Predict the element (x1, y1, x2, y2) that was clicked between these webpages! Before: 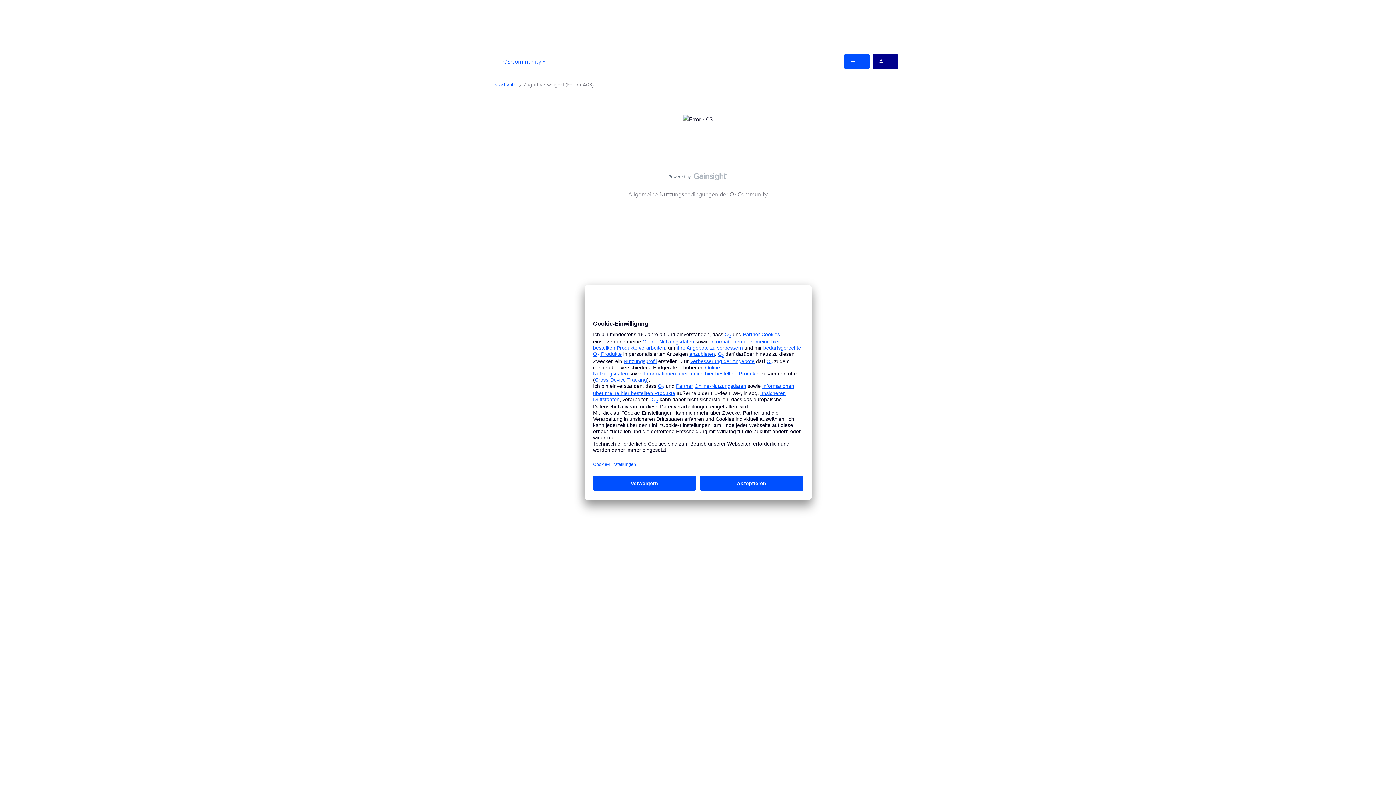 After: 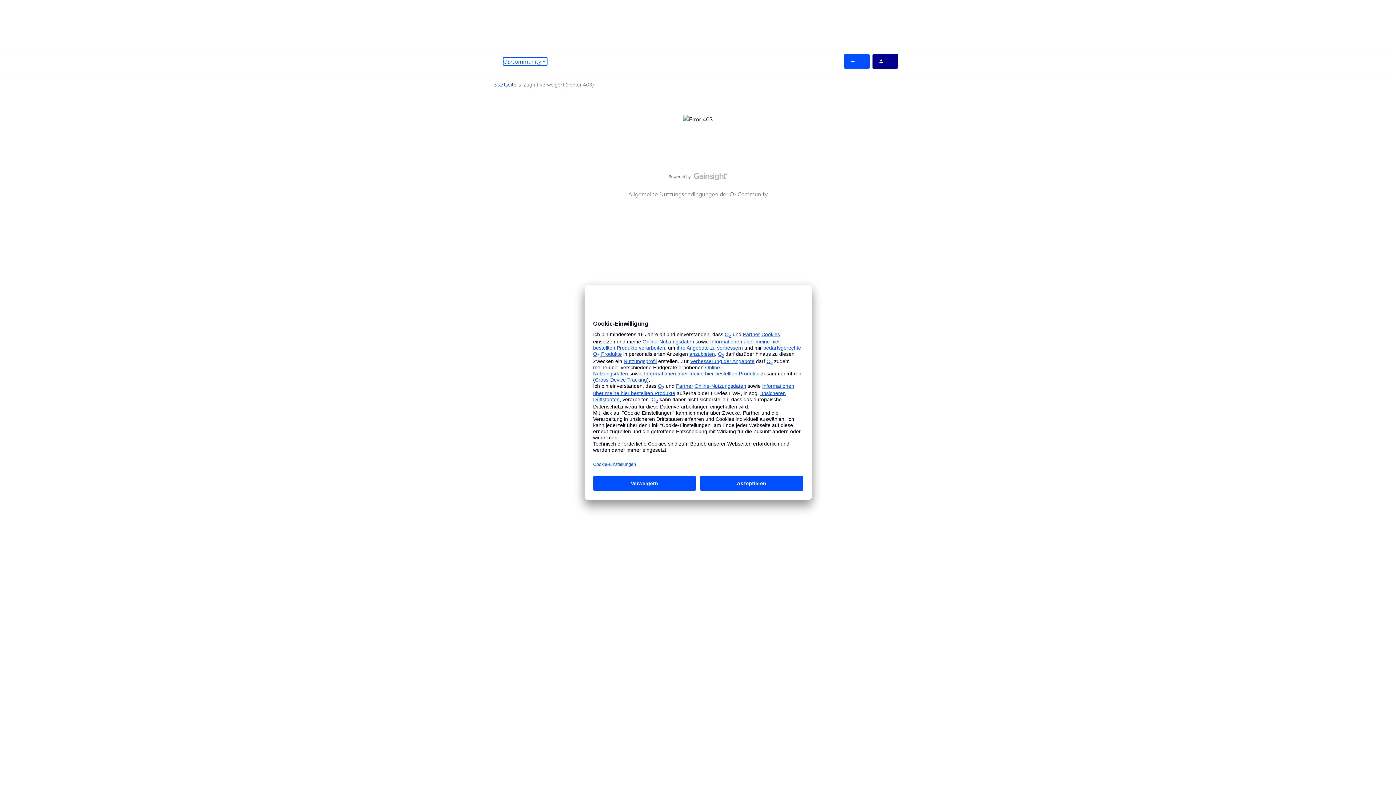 Action: bbox: (503, 57, 547, 65) label: O₂ Community